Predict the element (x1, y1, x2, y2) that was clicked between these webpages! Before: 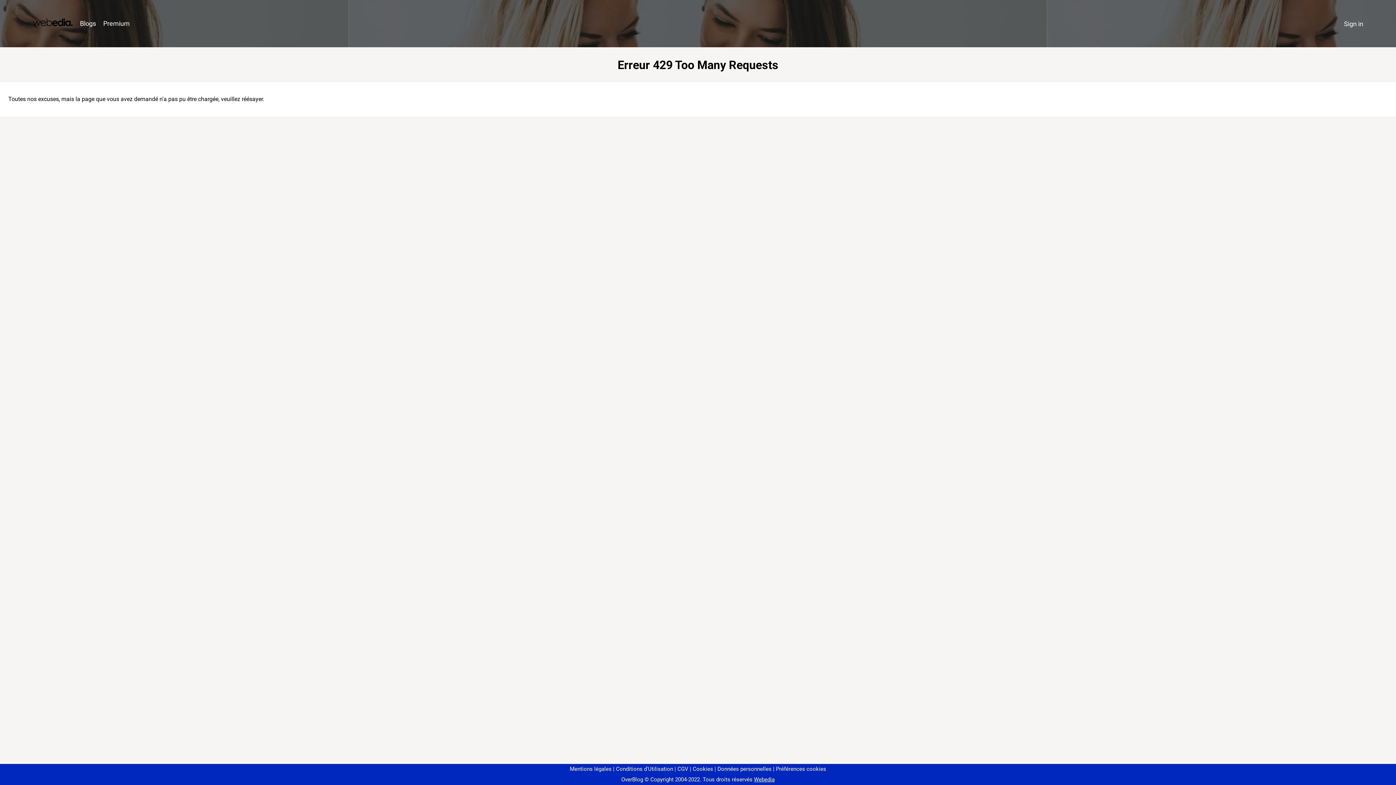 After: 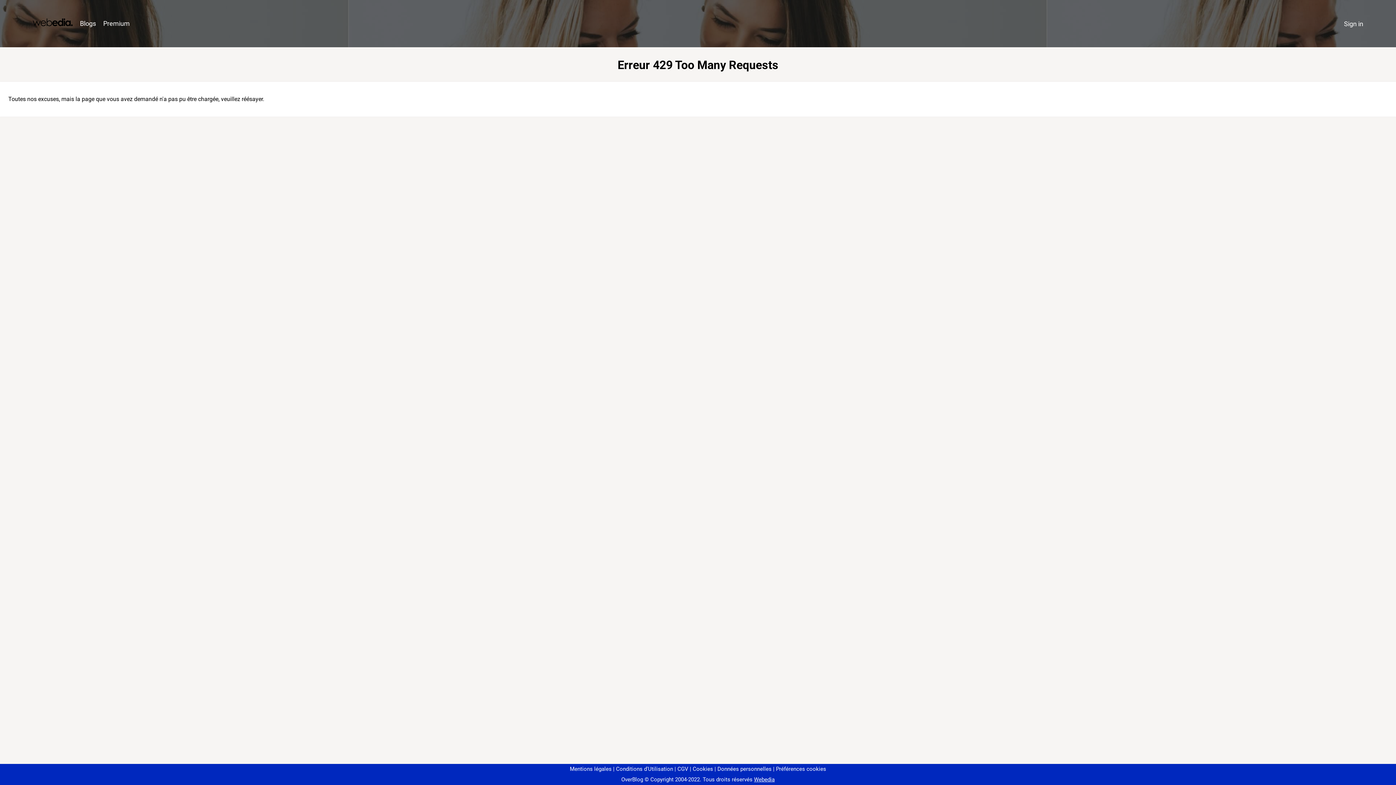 Action: bbox: (773, 766, 826, 772) label: Préférences cookies